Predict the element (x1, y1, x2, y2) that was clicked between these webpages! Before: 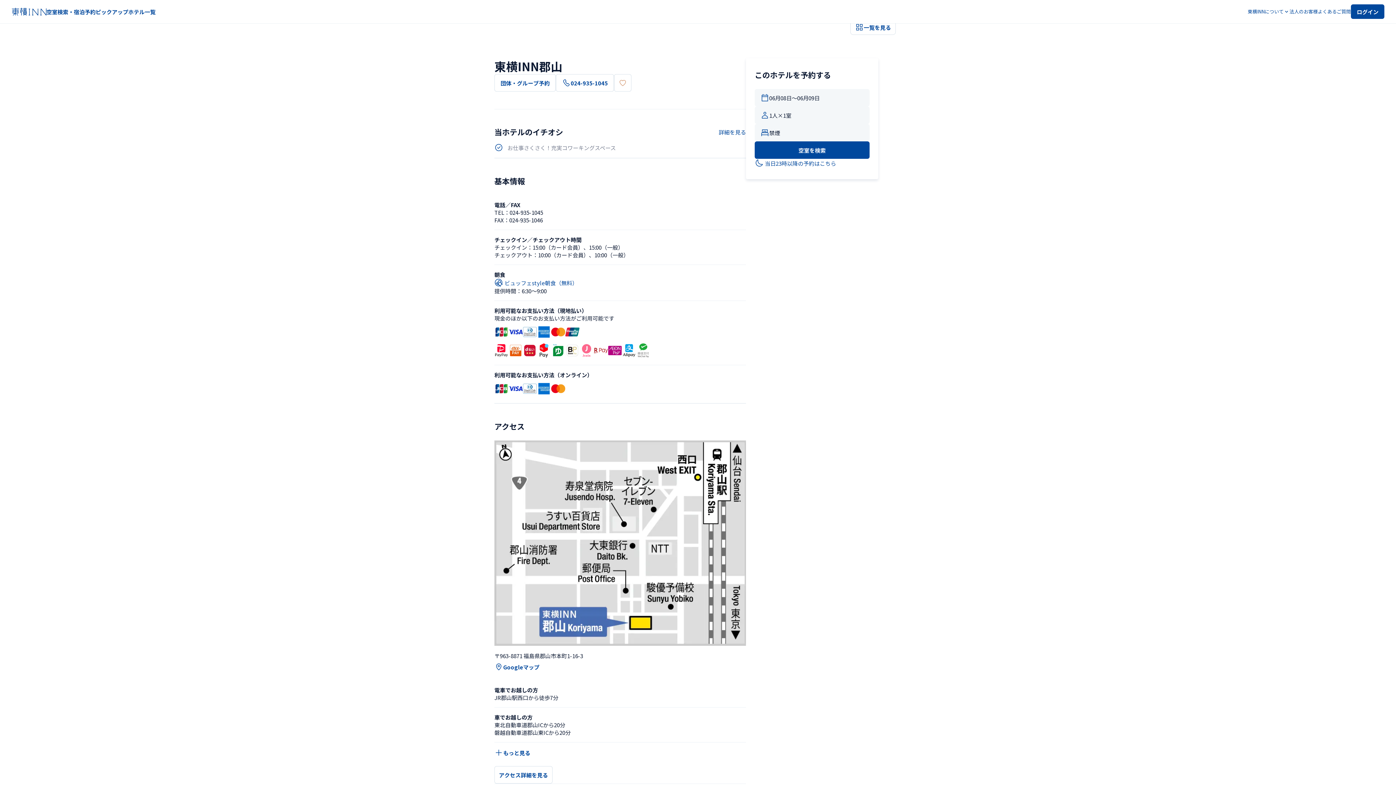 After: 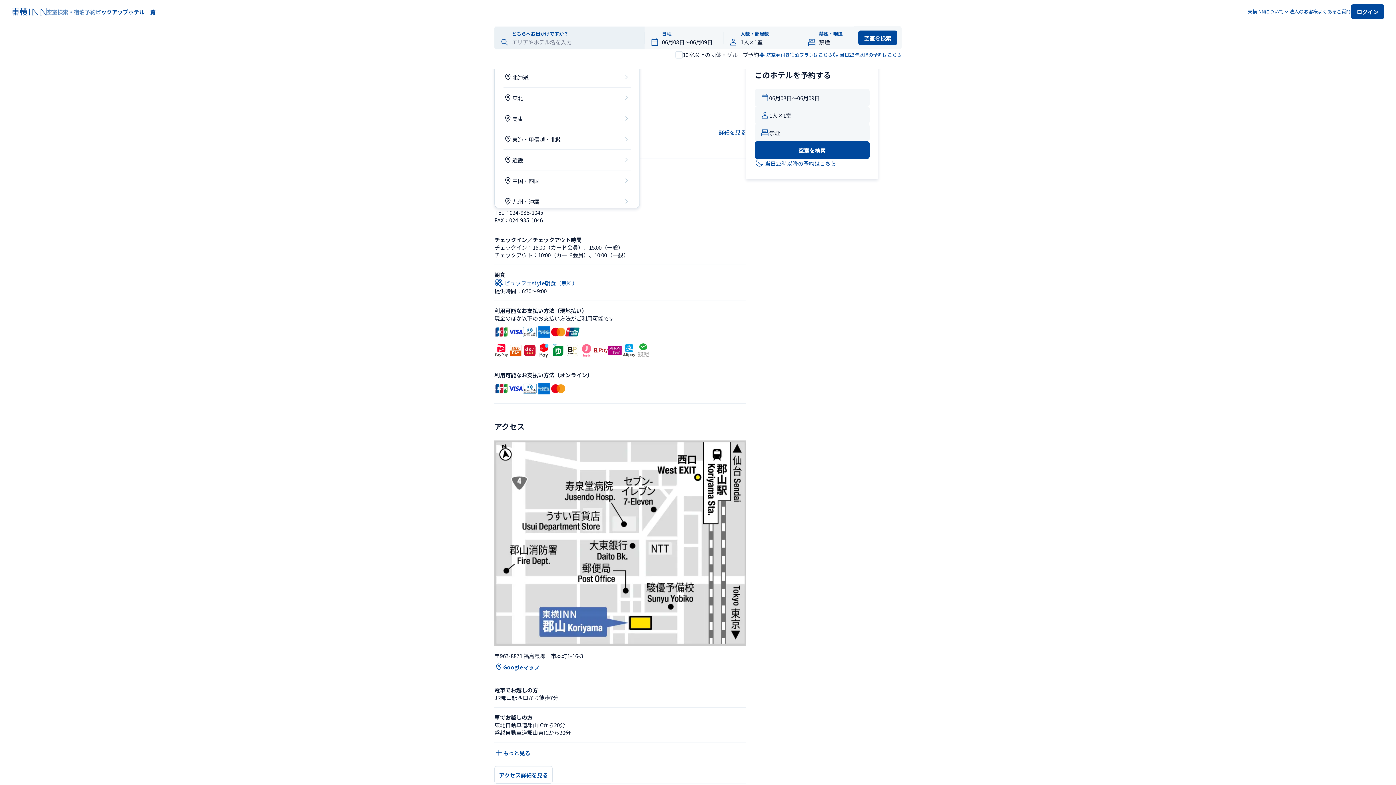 Action: label: 空室検索・宿泊予約 bbox: (46, 7, 95, 15)